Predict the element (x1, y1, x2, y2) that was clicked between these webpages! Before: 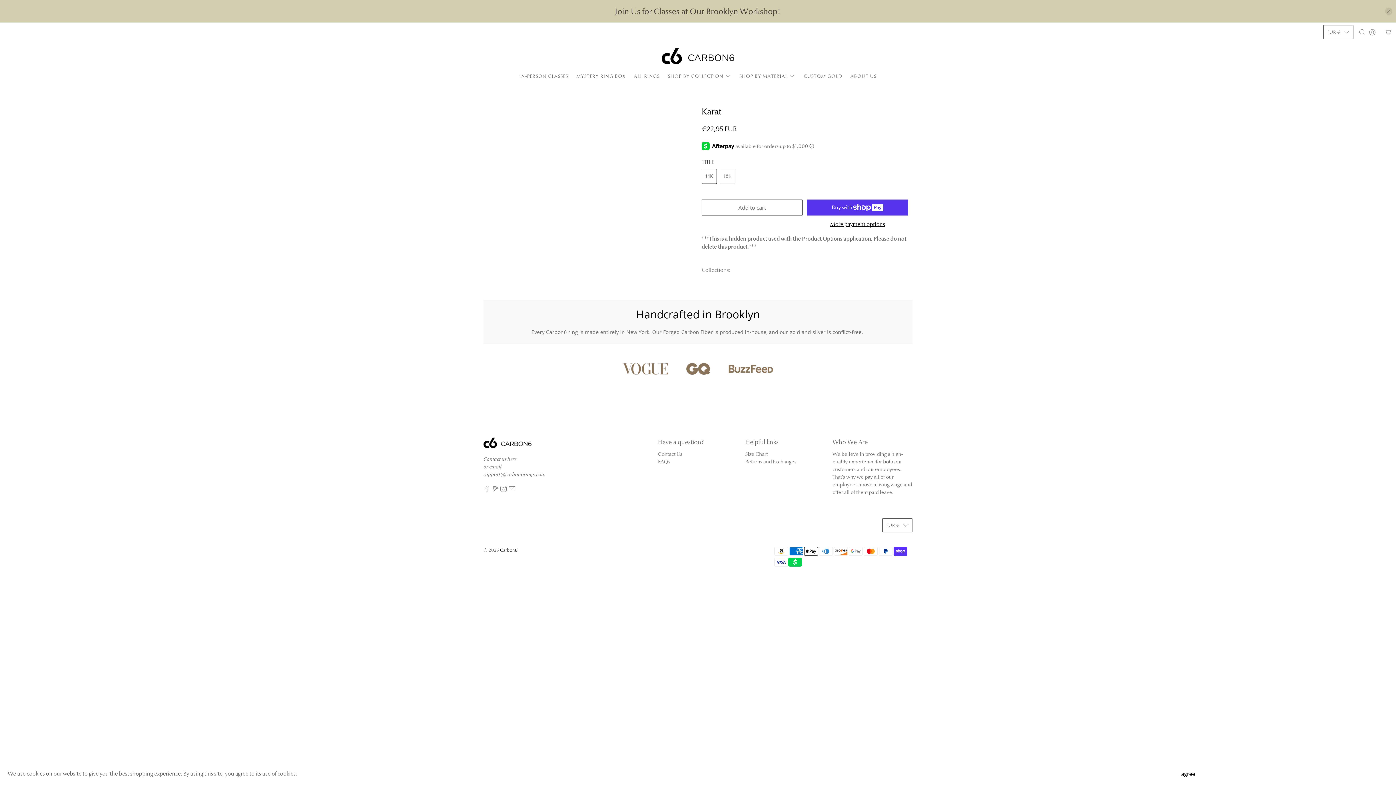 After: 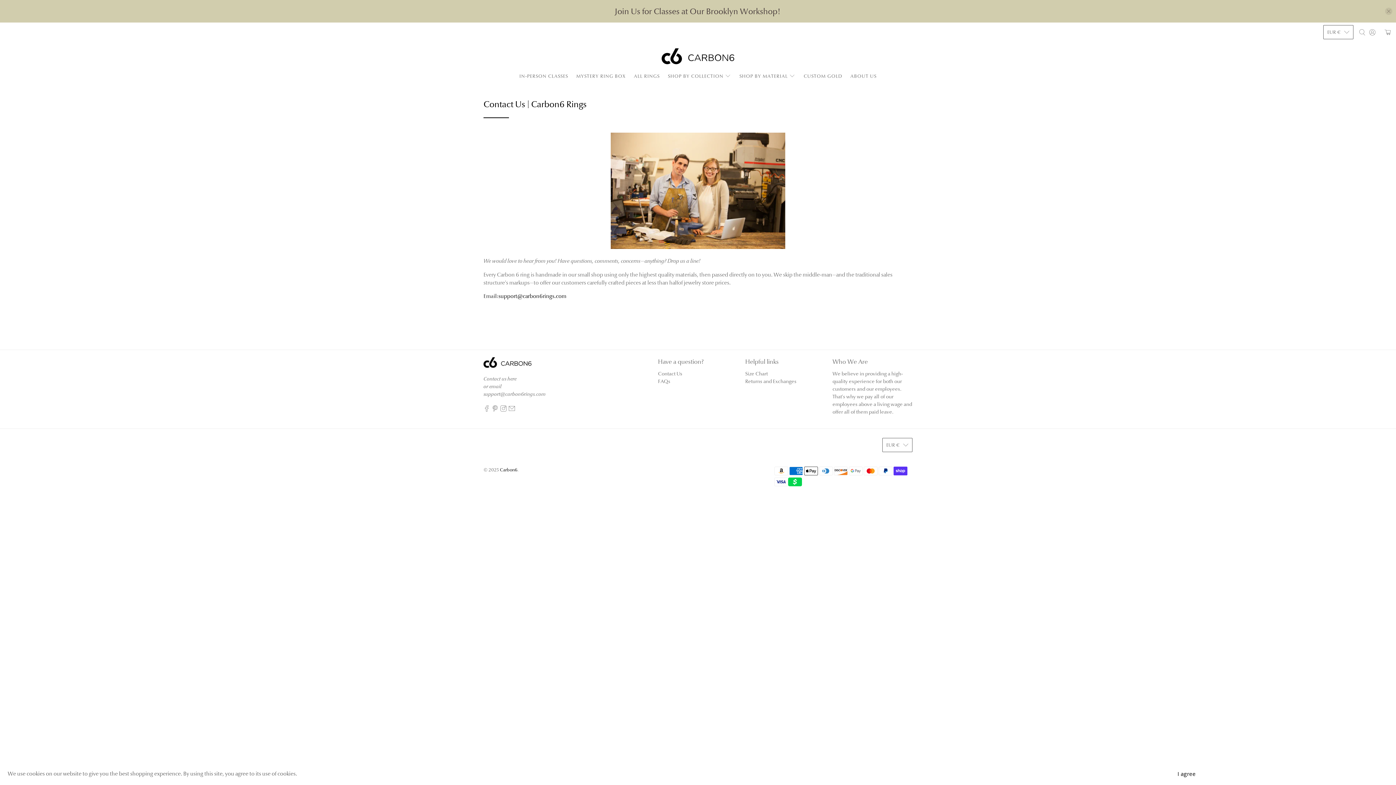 Action: bbox: (483, 455, 516, 462) label: Contact us here